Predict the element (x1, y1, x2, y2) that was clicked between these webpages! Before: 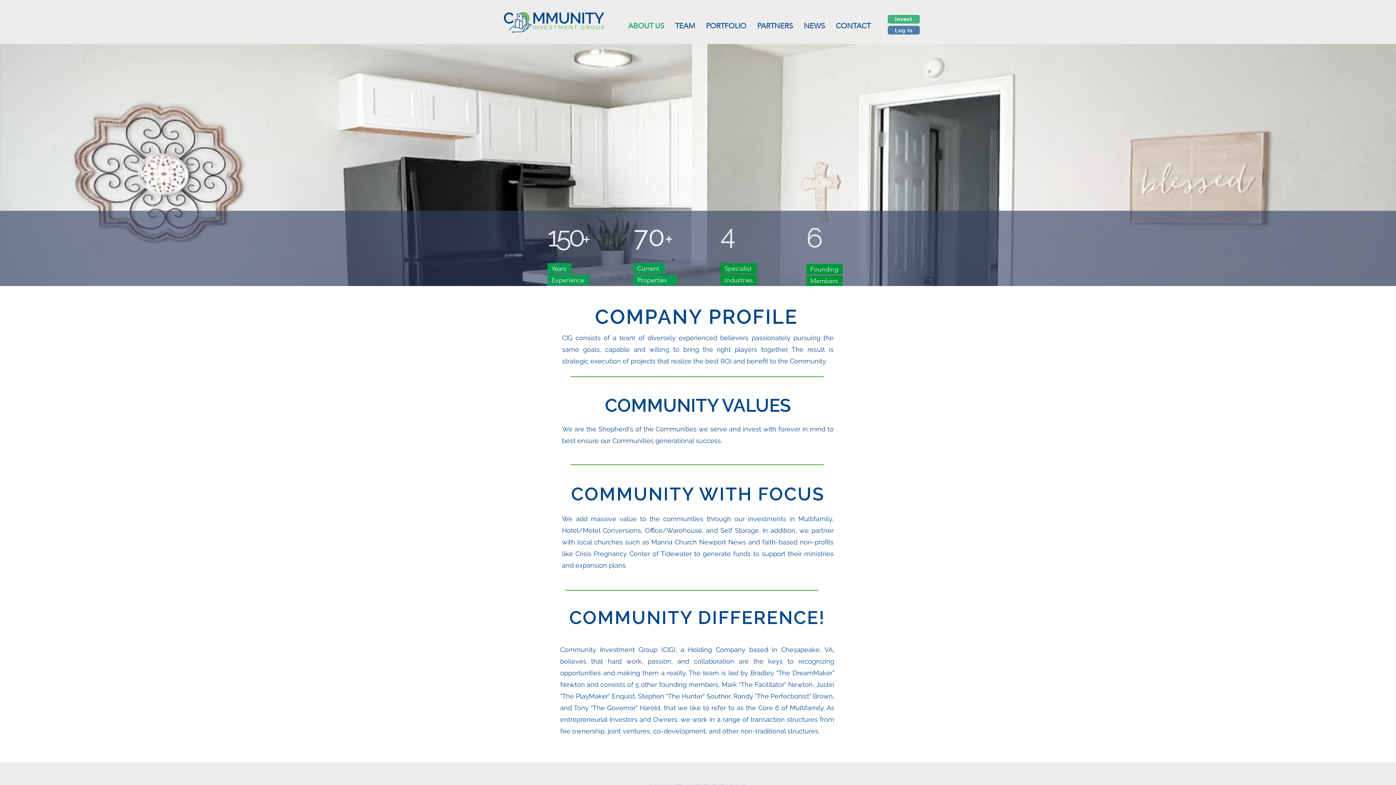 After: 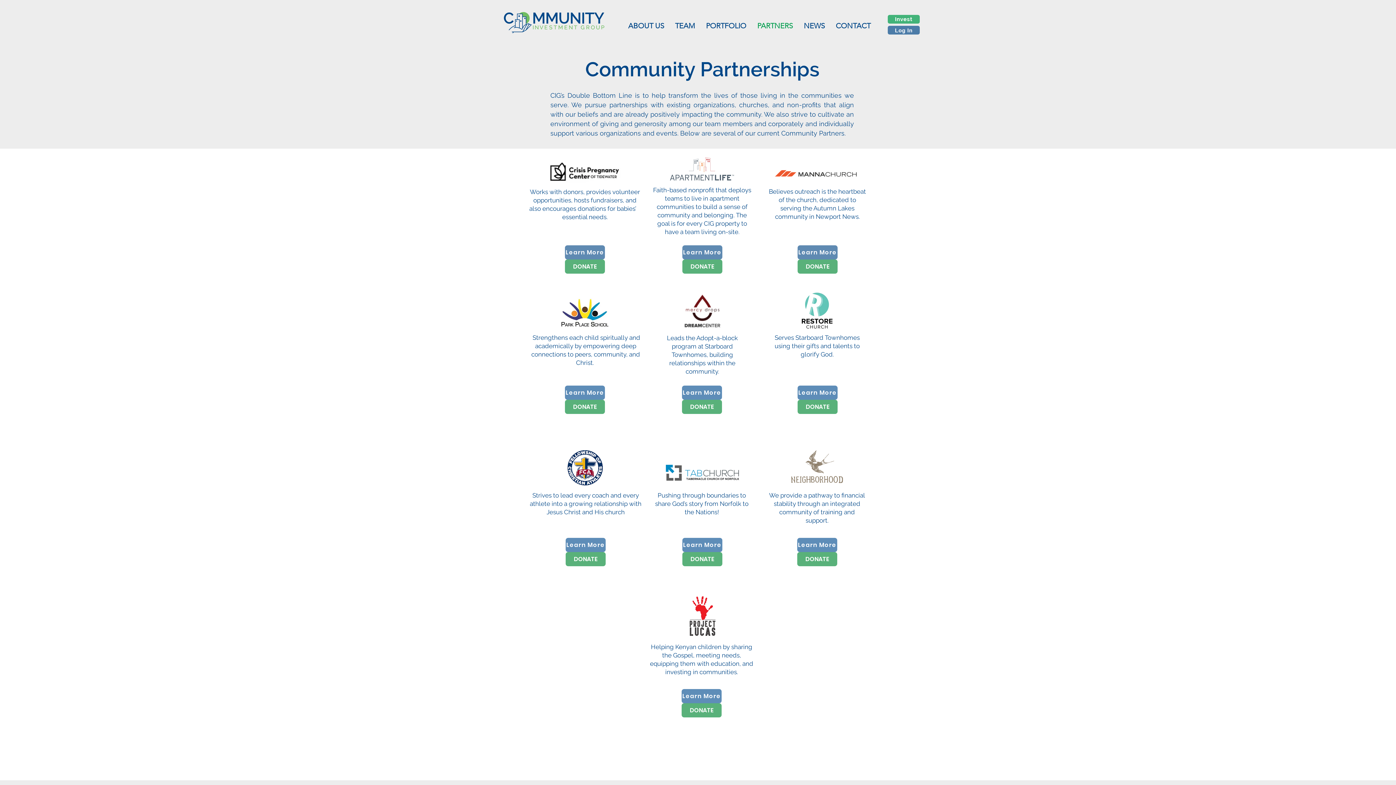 Action: bbox: (752, 10, 798, 41) label: PARTNERS